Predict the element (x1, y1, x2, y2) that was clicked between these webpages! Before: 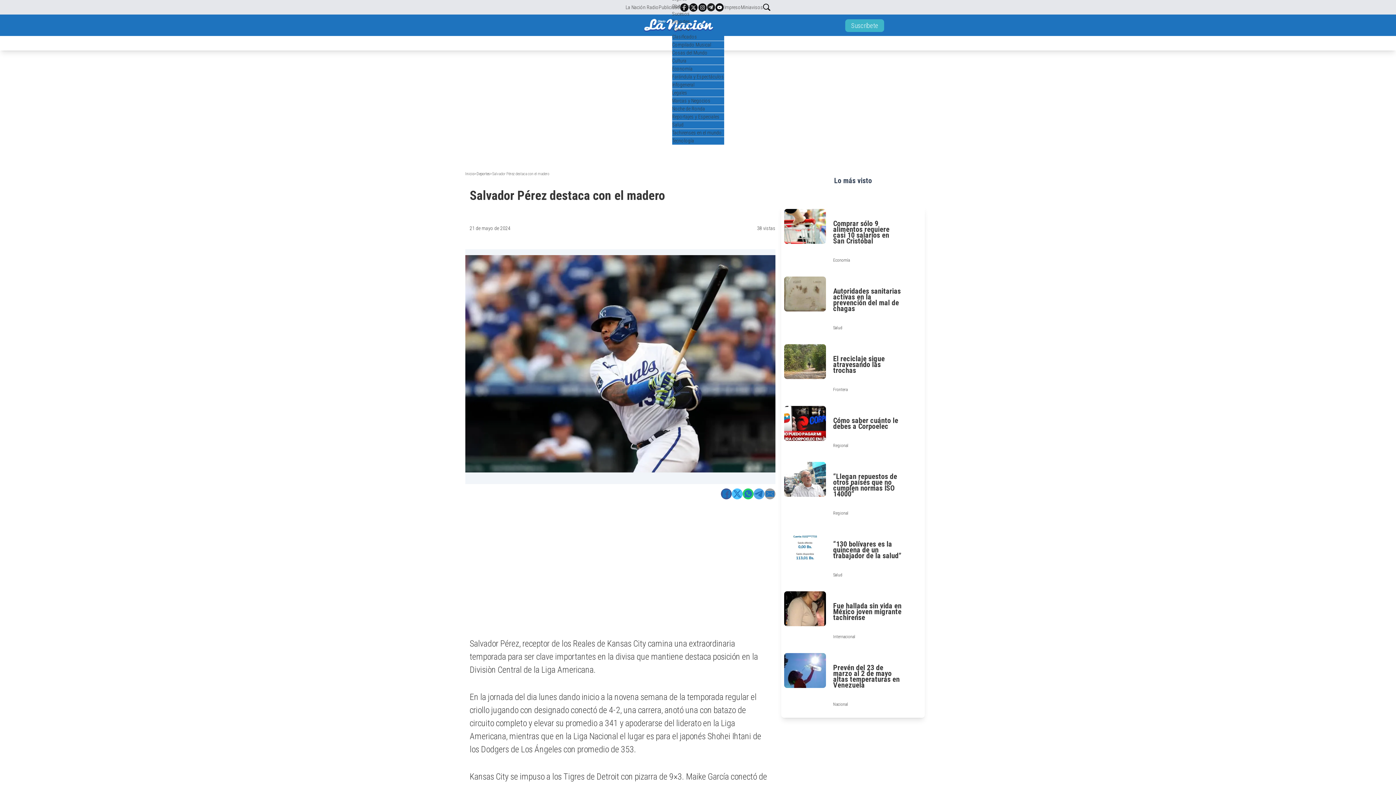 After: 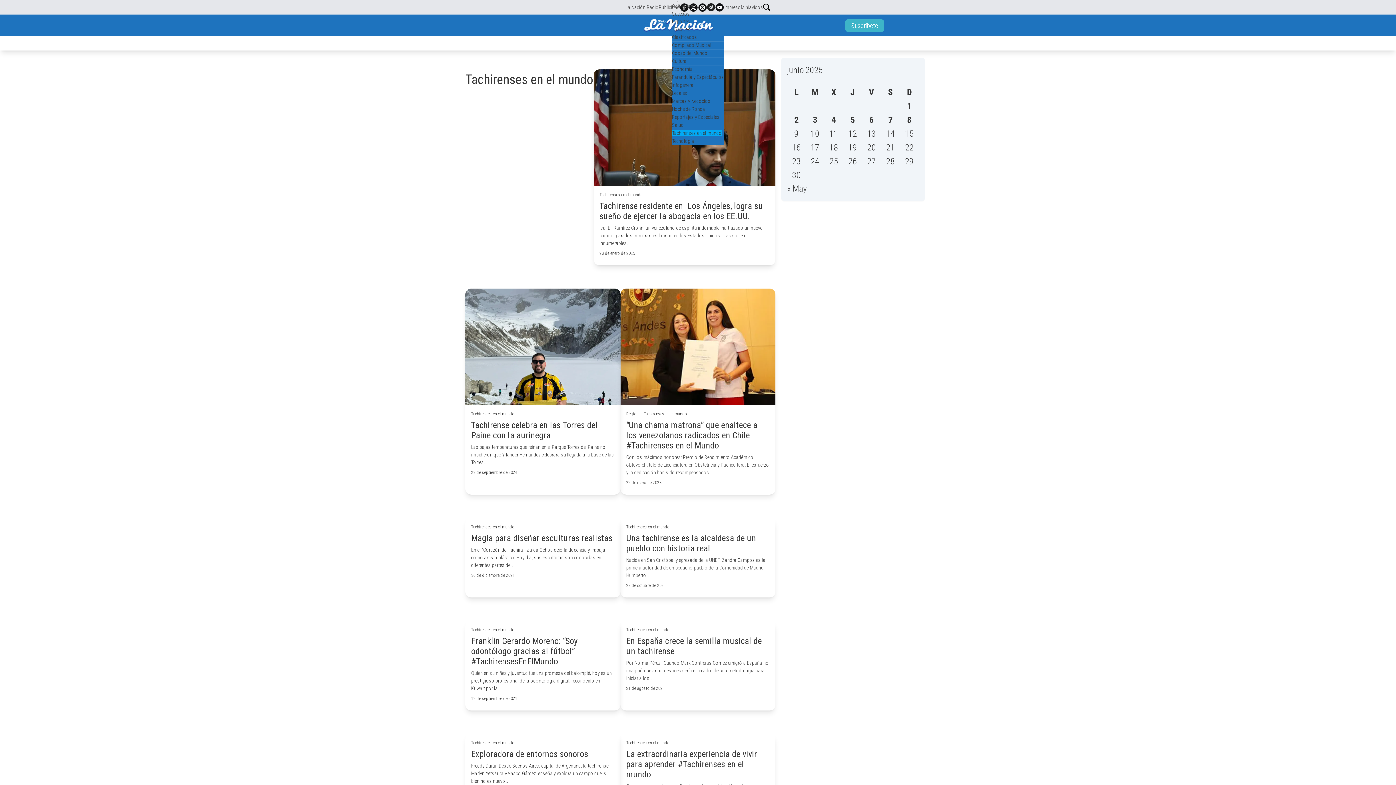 Action: bbox: (672, 129, 722, 135) label: Tachirenses en el mundo